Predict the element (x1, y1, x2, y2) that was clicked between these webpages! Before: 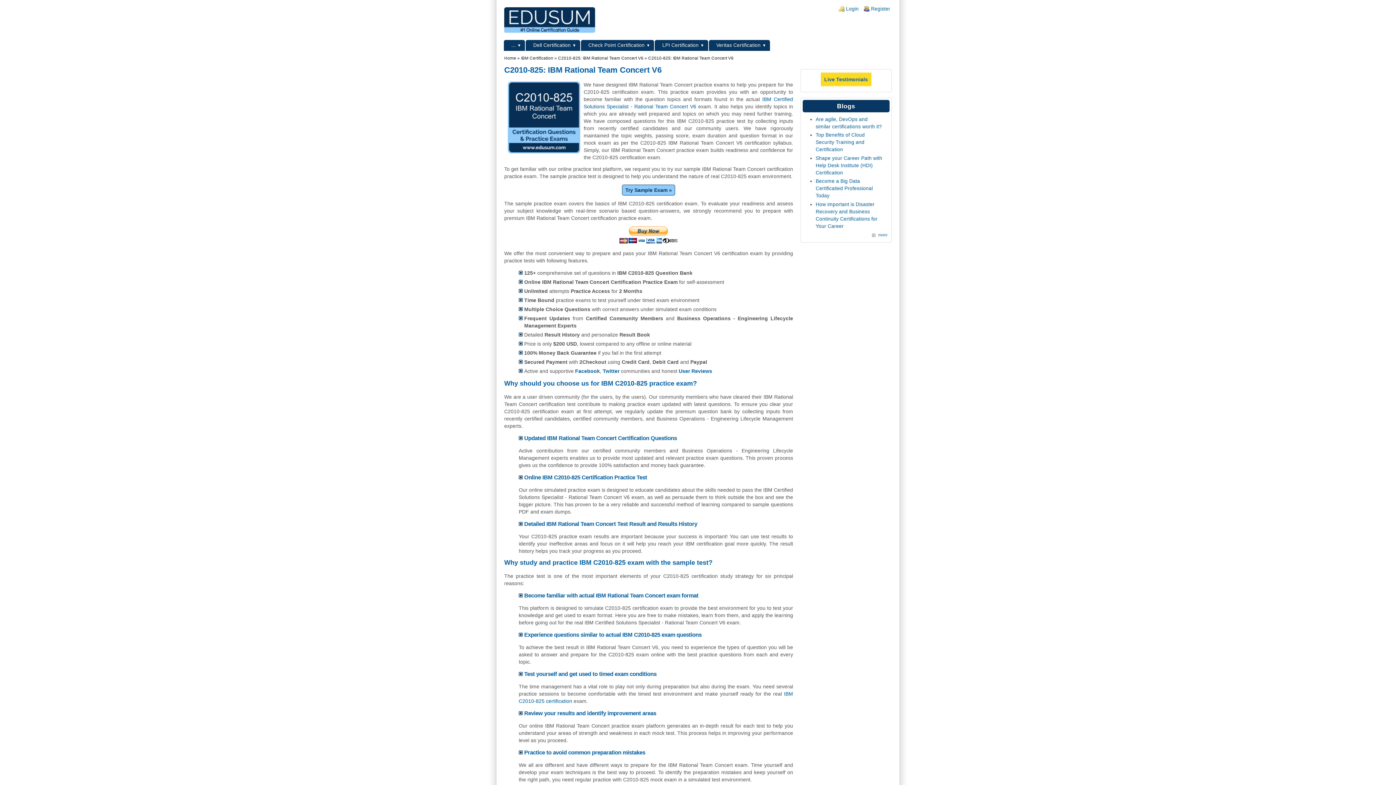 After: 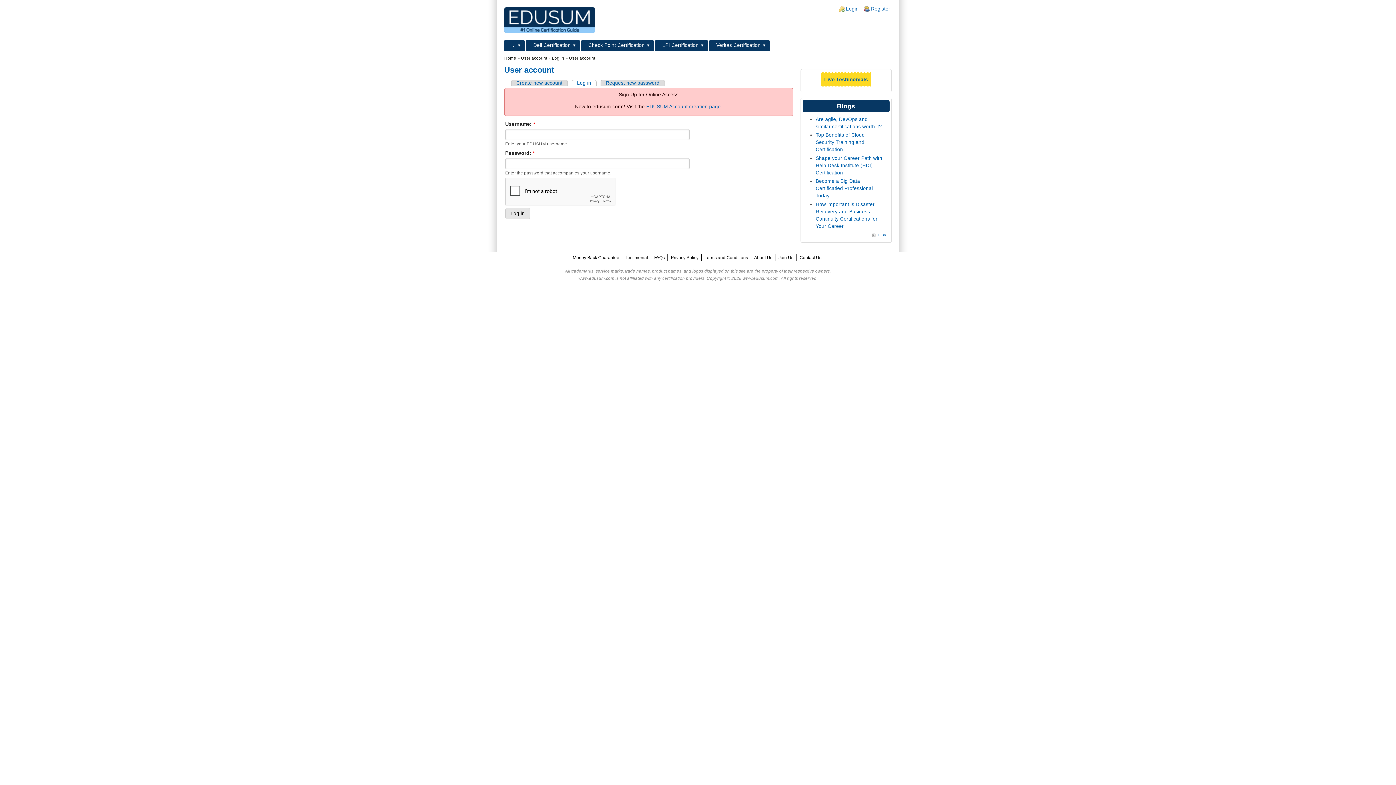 Action: bbox: (678, 368, 712, 374) label: User Reviews